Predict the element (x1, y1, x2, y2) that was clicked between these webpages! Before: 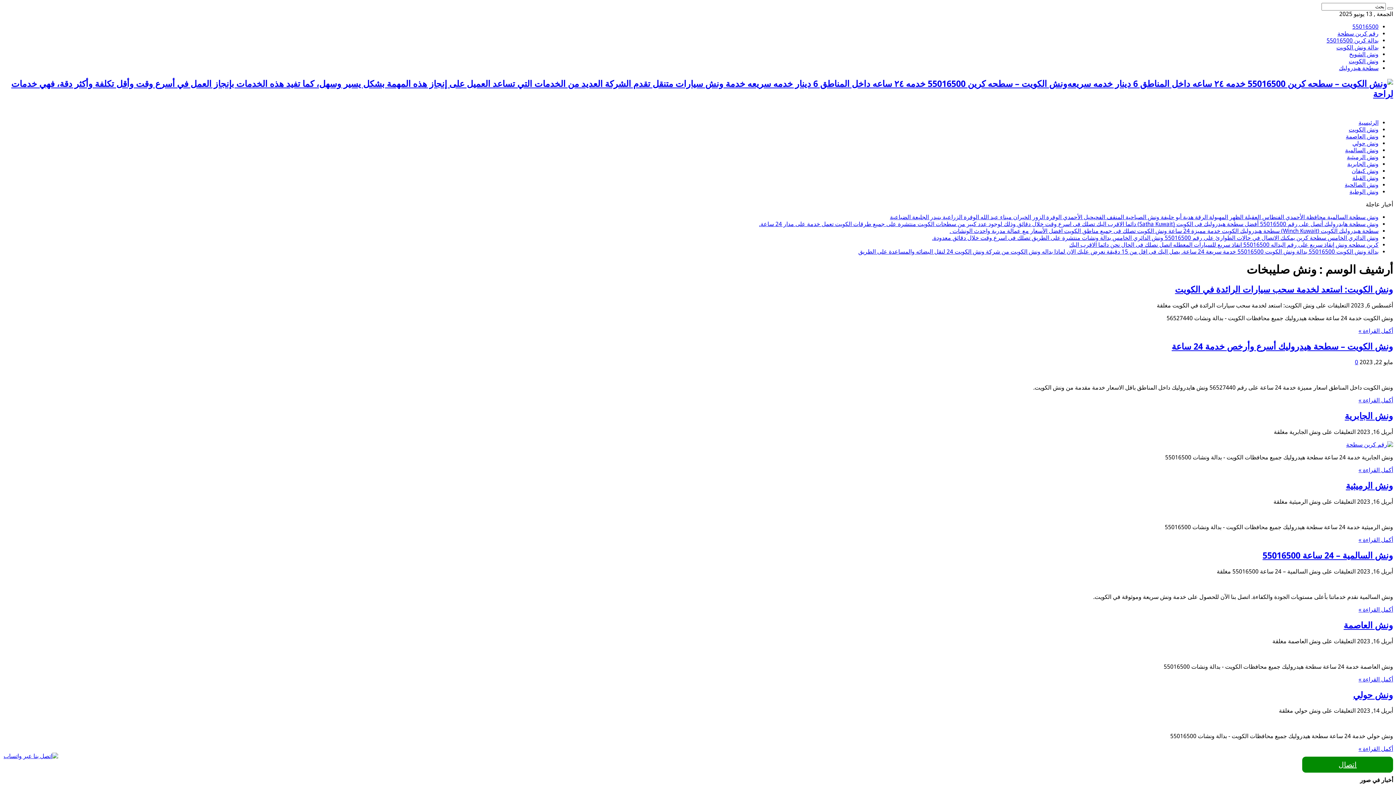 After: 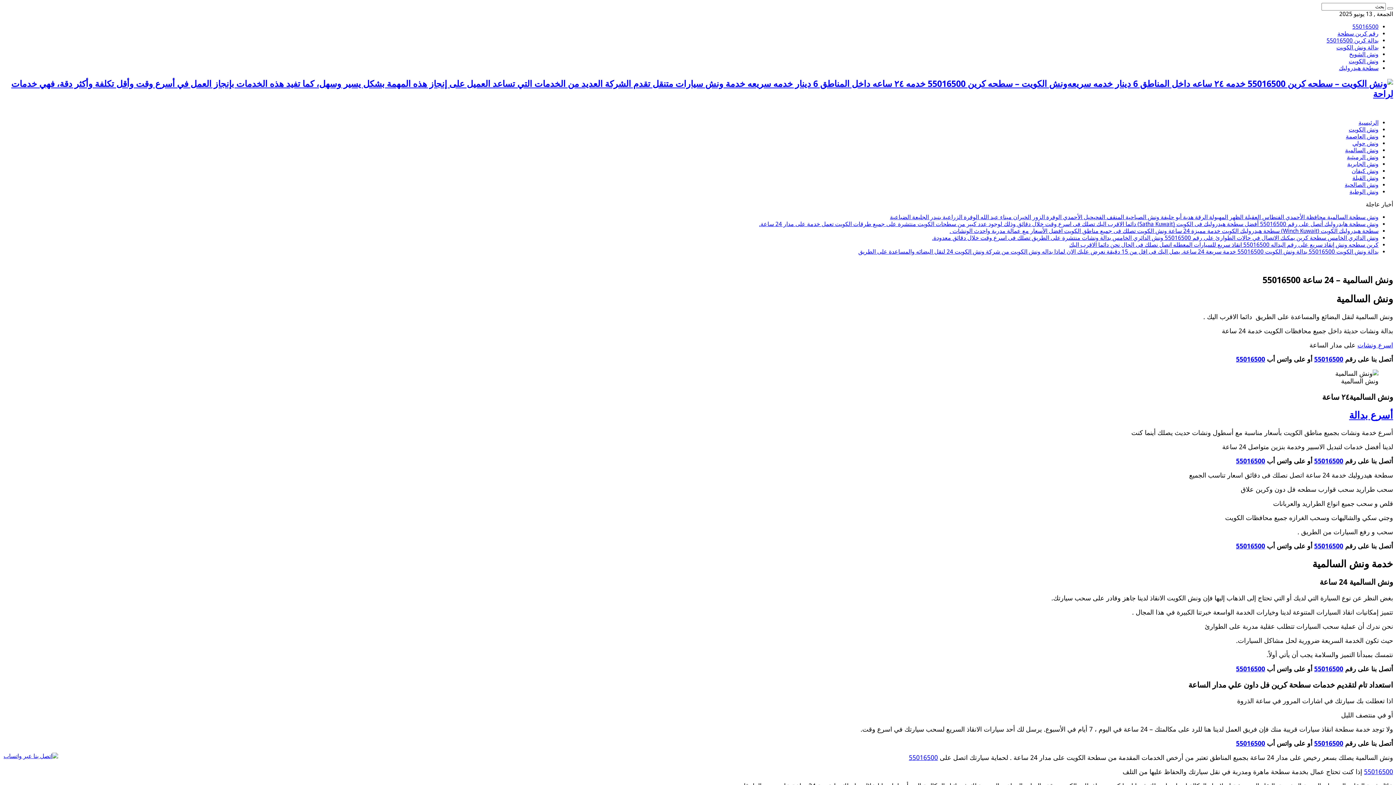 Action: label: ونش السالمية bbox: (1345, 146, 1378, 153)